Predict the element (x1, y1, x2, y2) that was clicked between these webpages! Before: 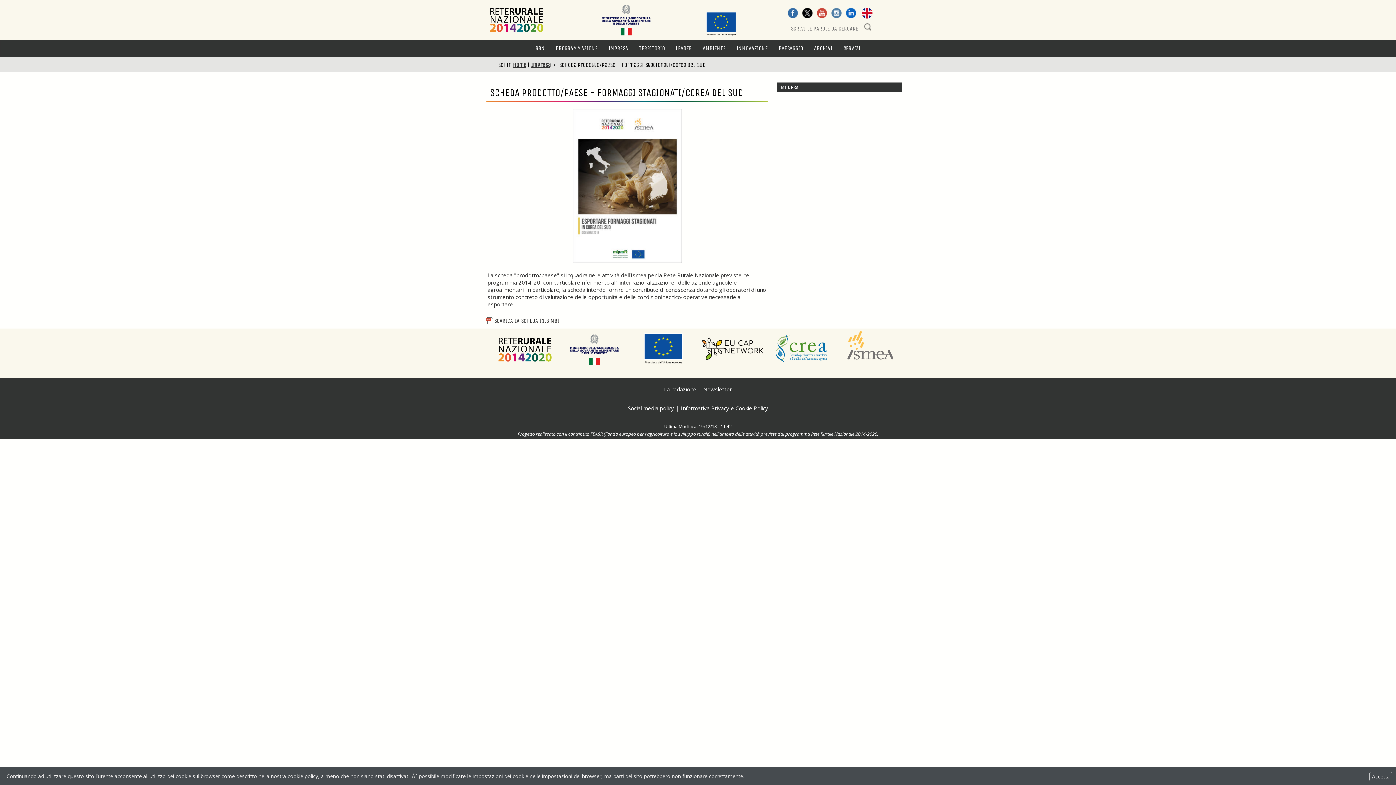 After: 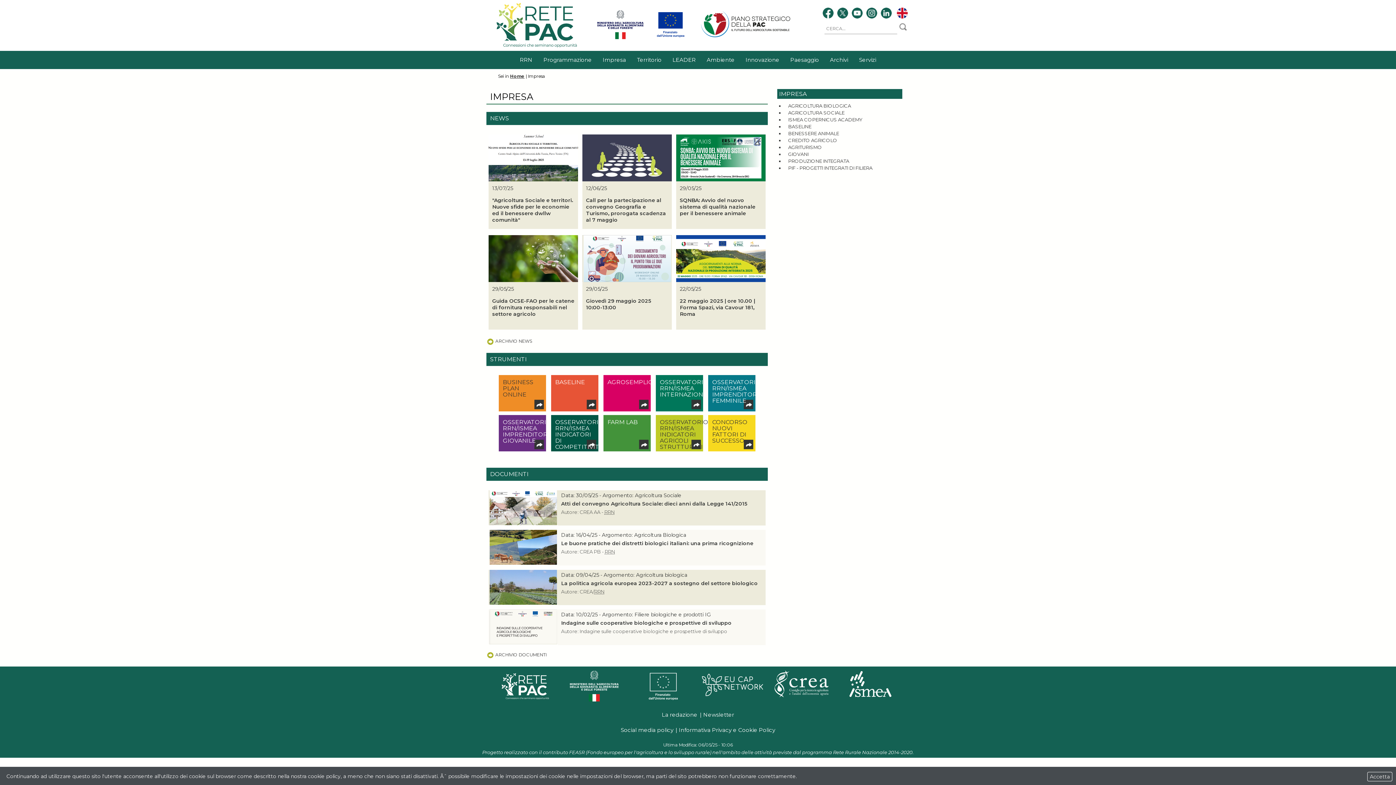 Action: bbox: (779, 84, 893, 90) label: IMPRESA